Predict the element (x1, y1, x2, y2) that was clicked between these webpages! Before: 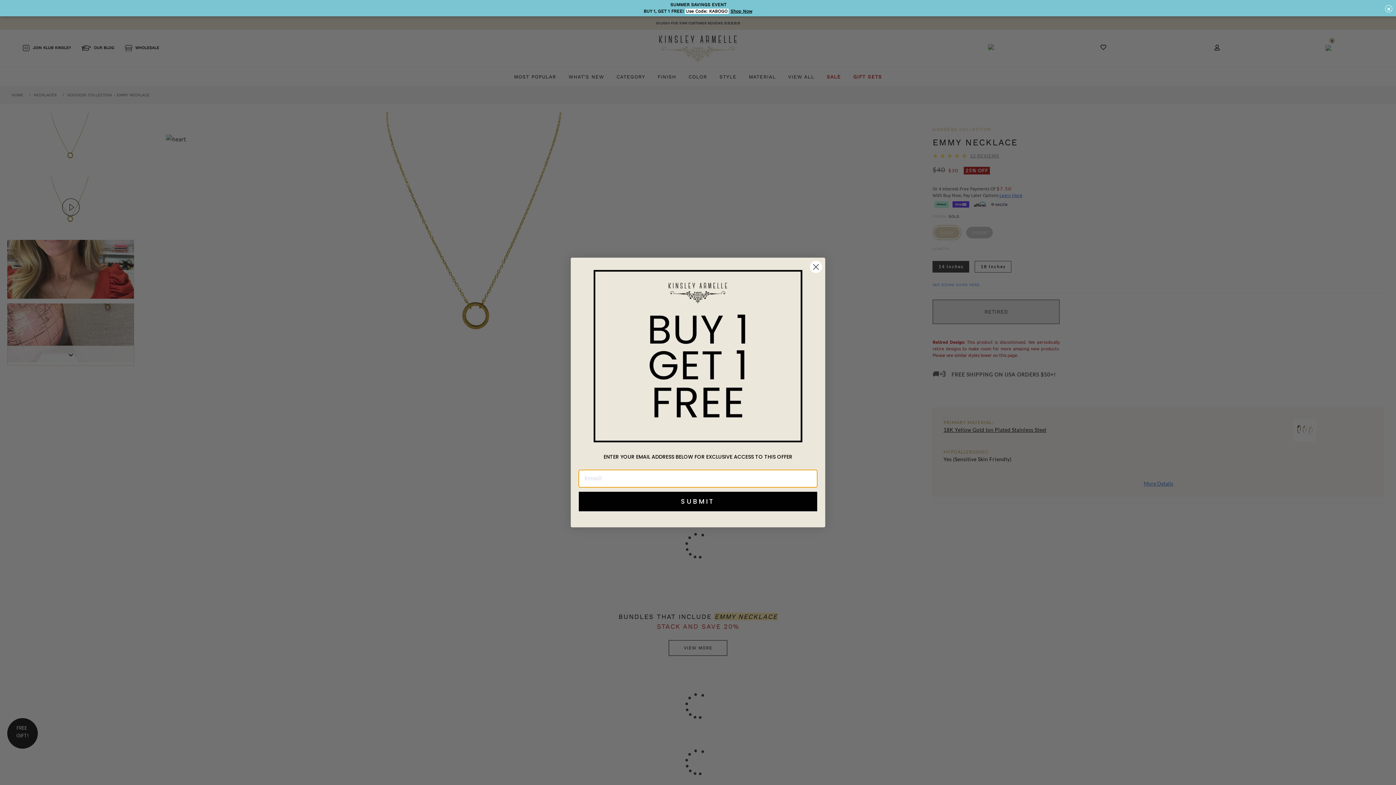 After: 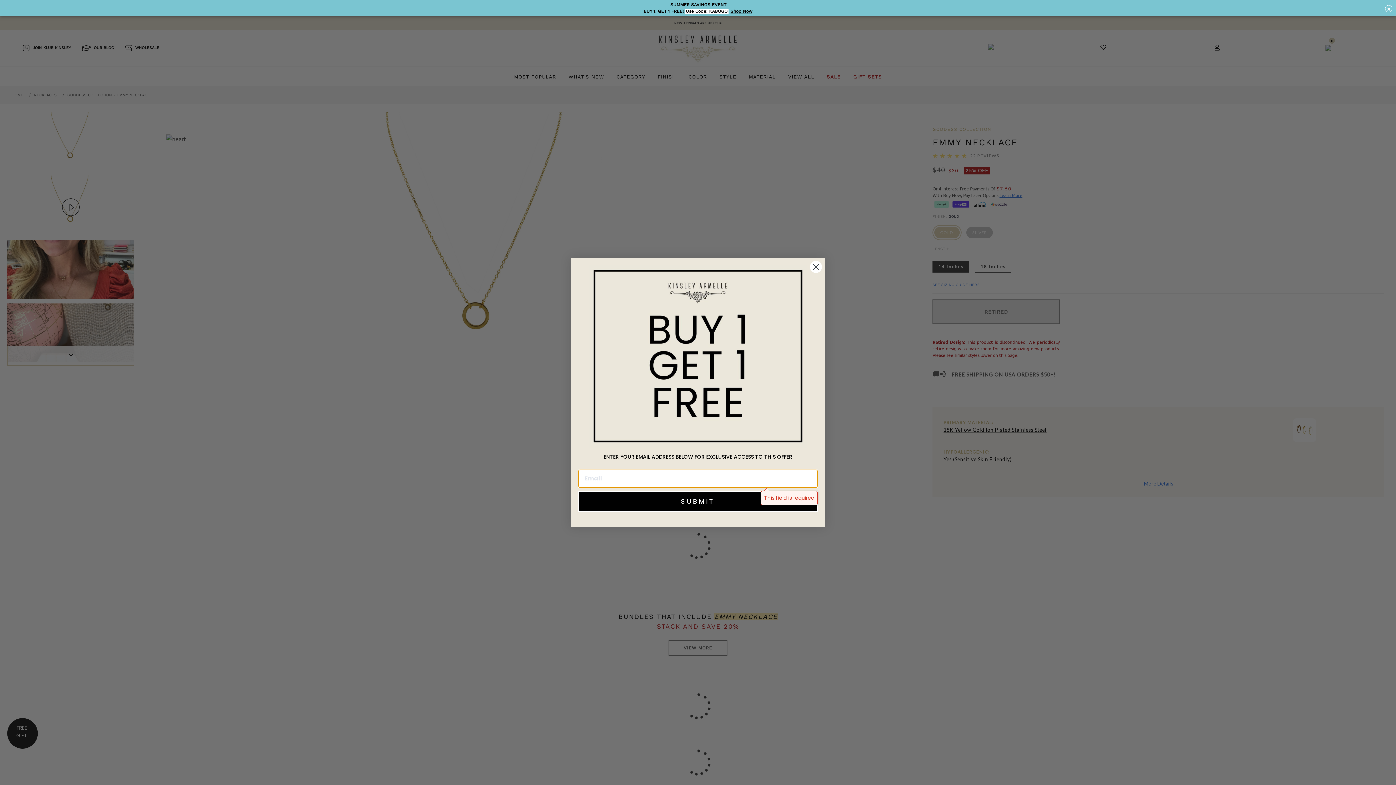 Action: bbox: (578, 491, 817, 511) label: SUBMIT